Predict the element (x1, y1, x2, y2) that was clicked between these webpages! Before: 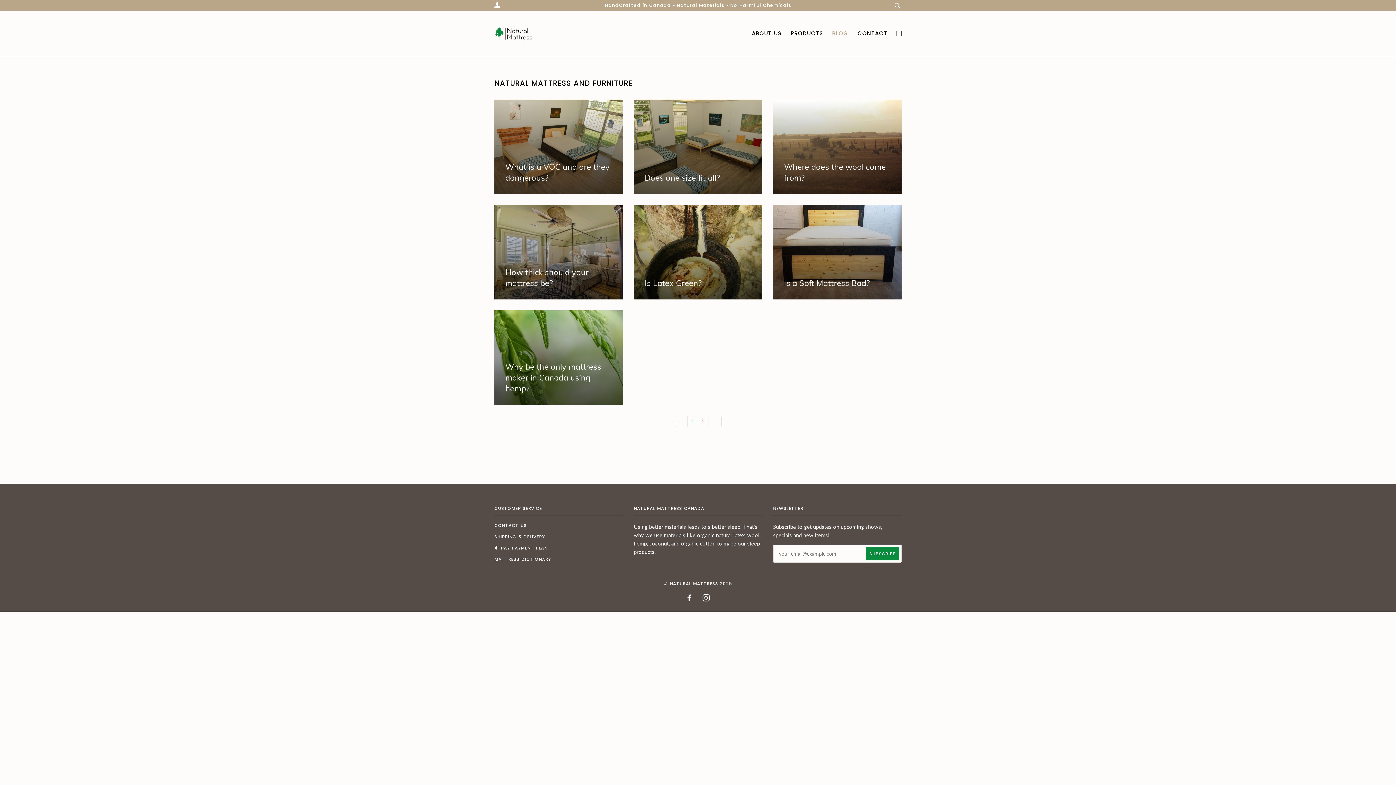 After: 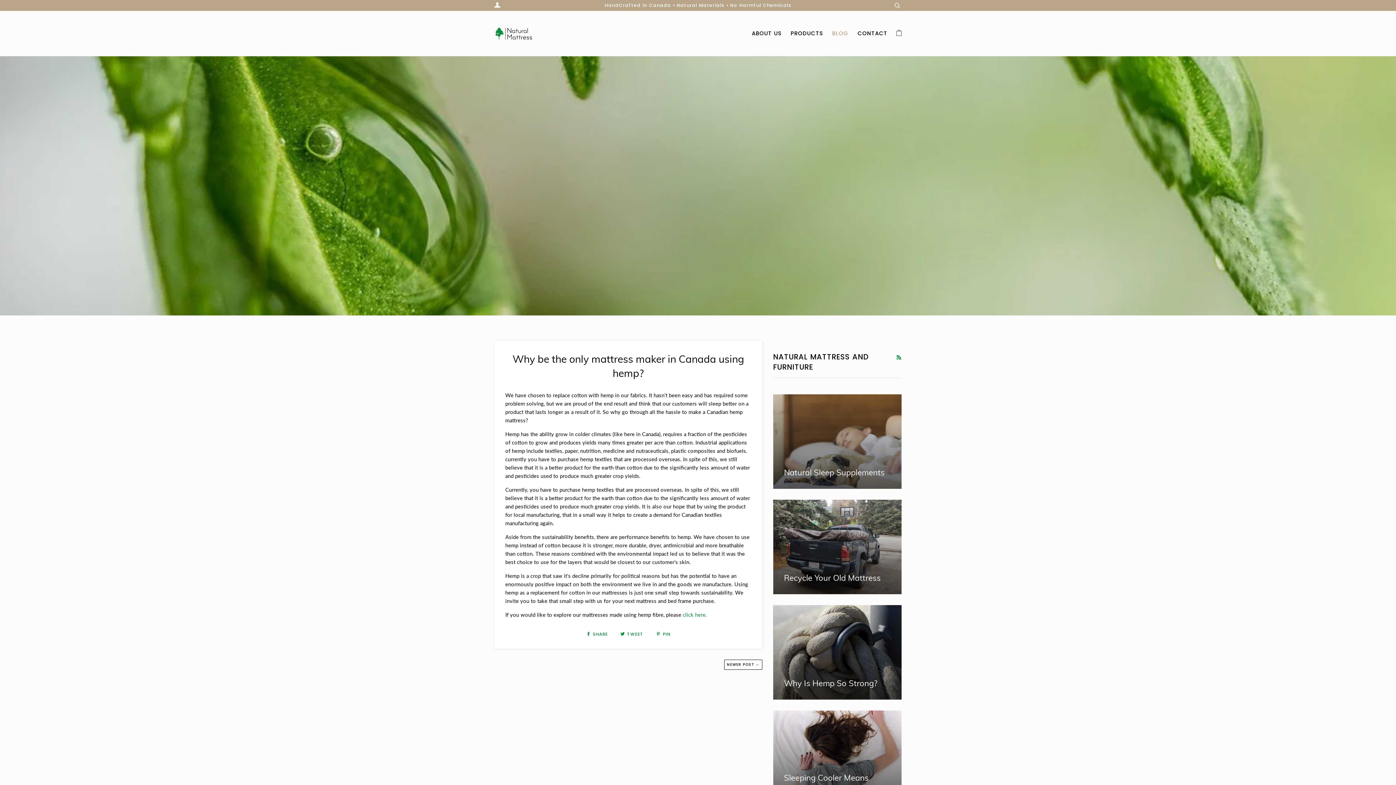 Action: bbox: (494, 310, 623, 405) label: Why be the only mattress maker in Canada using hemp?	